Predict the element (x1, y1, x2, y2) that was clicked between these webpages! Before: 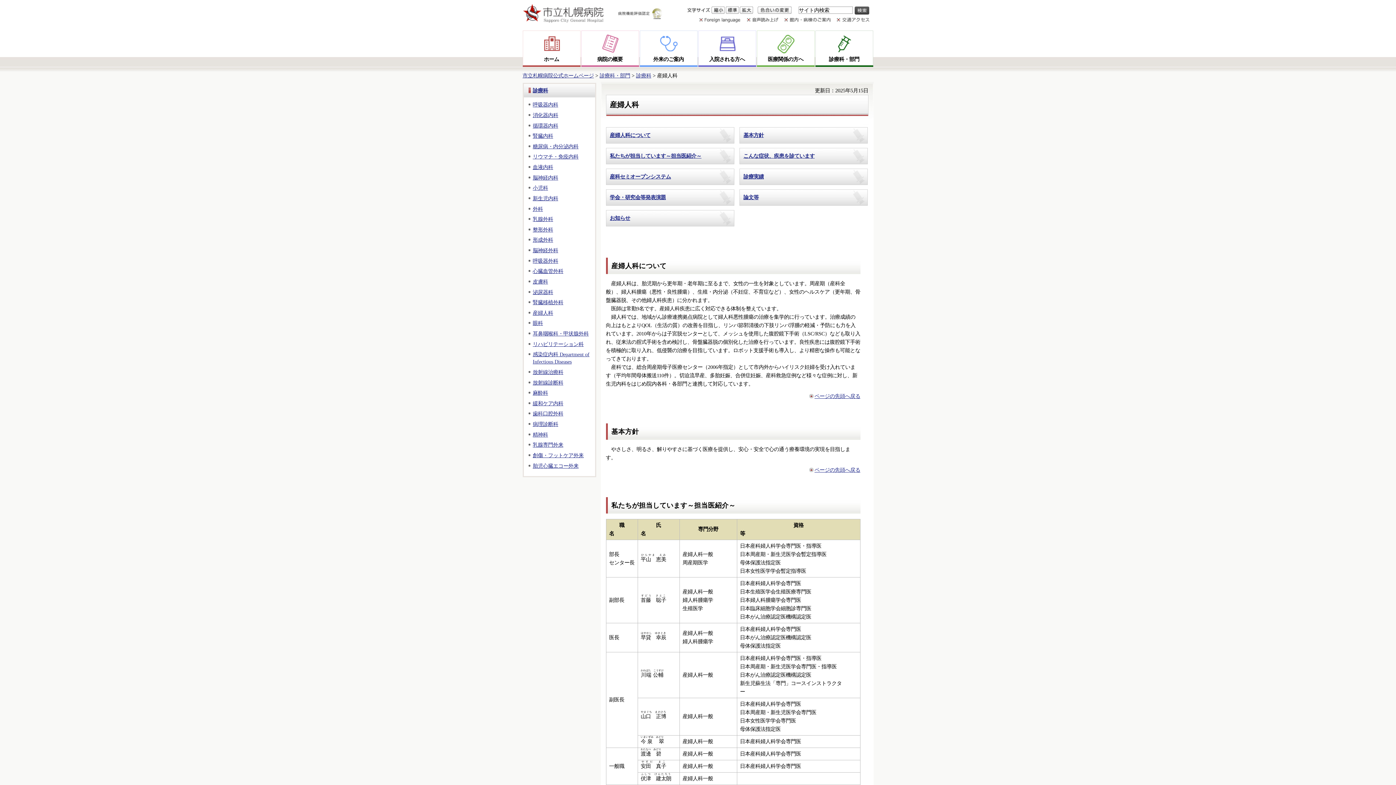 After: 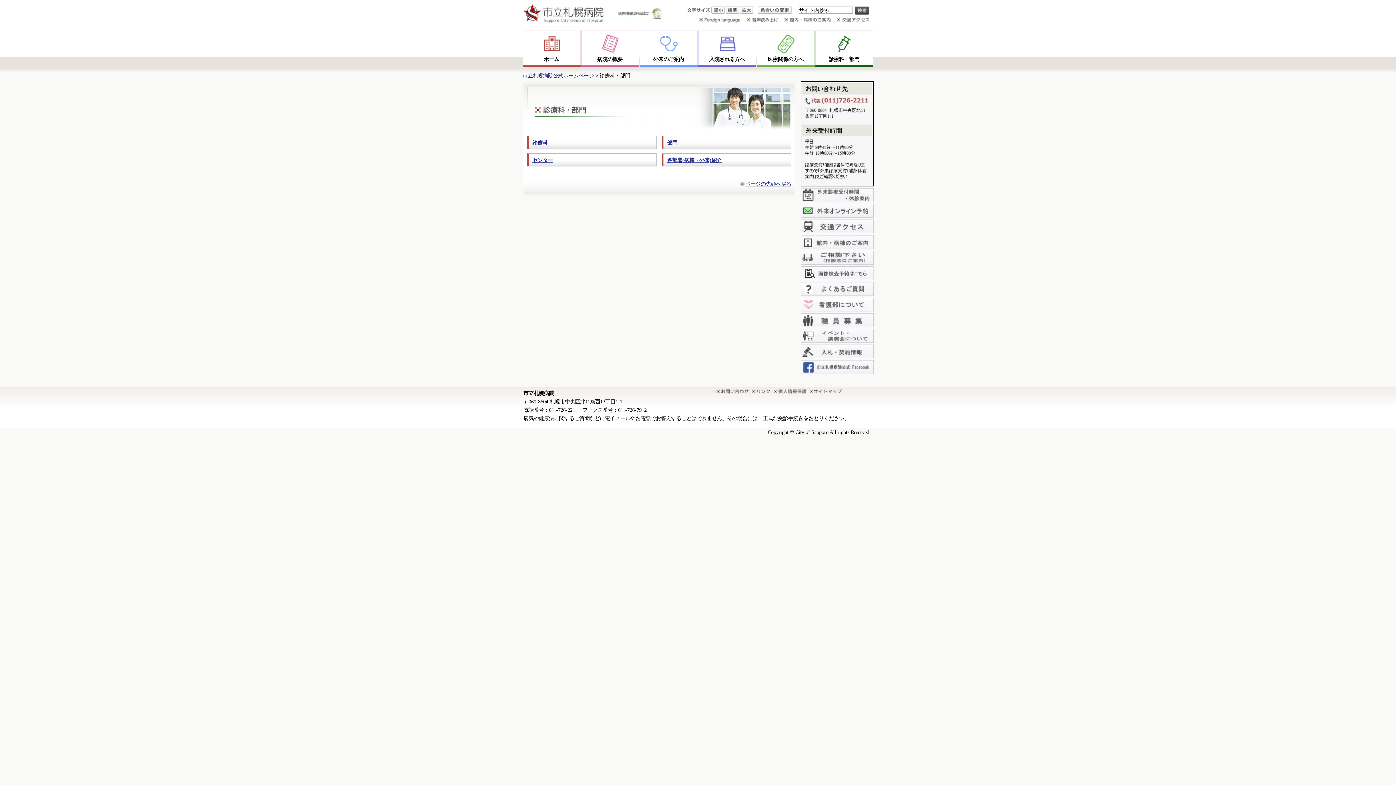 Action: bbox: (815, 30, 873, 66) label: 診療科・部門